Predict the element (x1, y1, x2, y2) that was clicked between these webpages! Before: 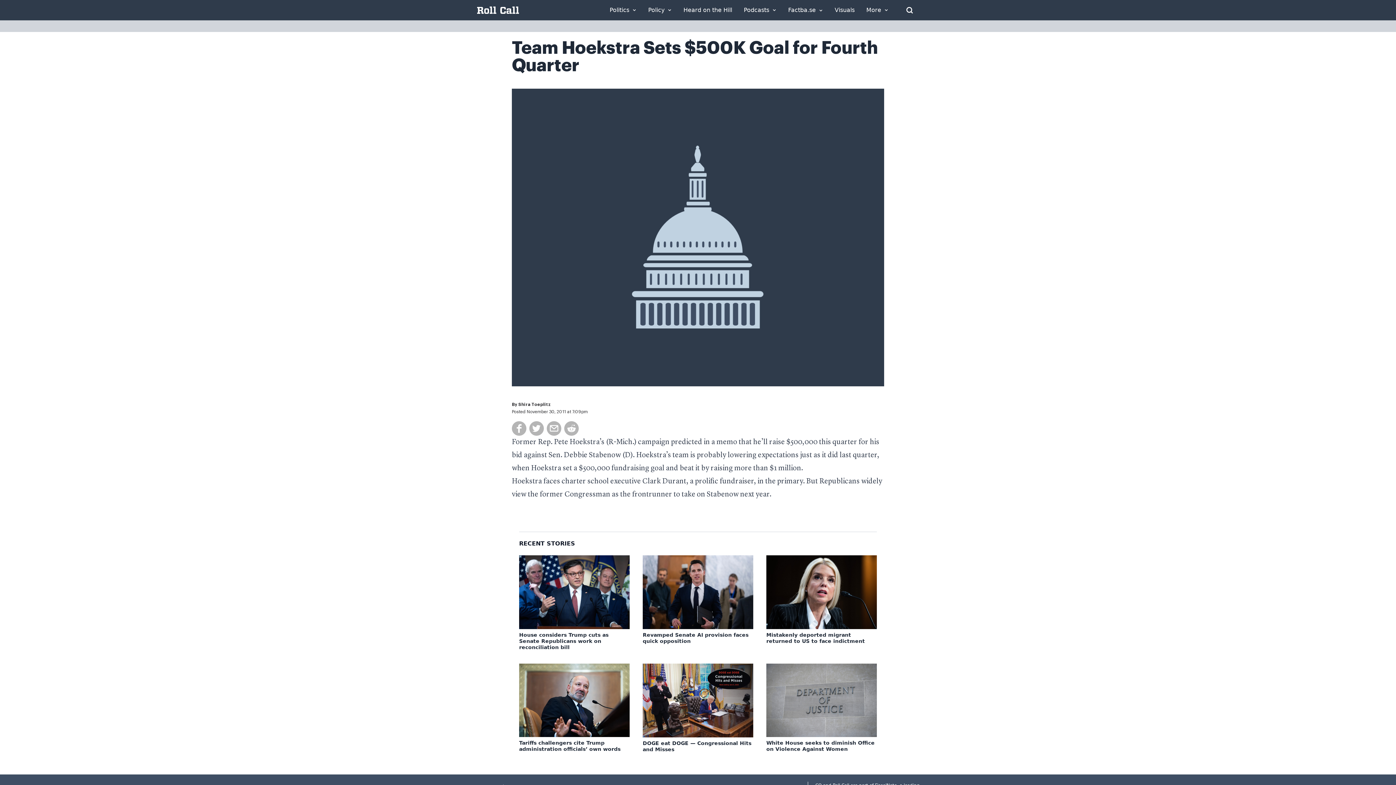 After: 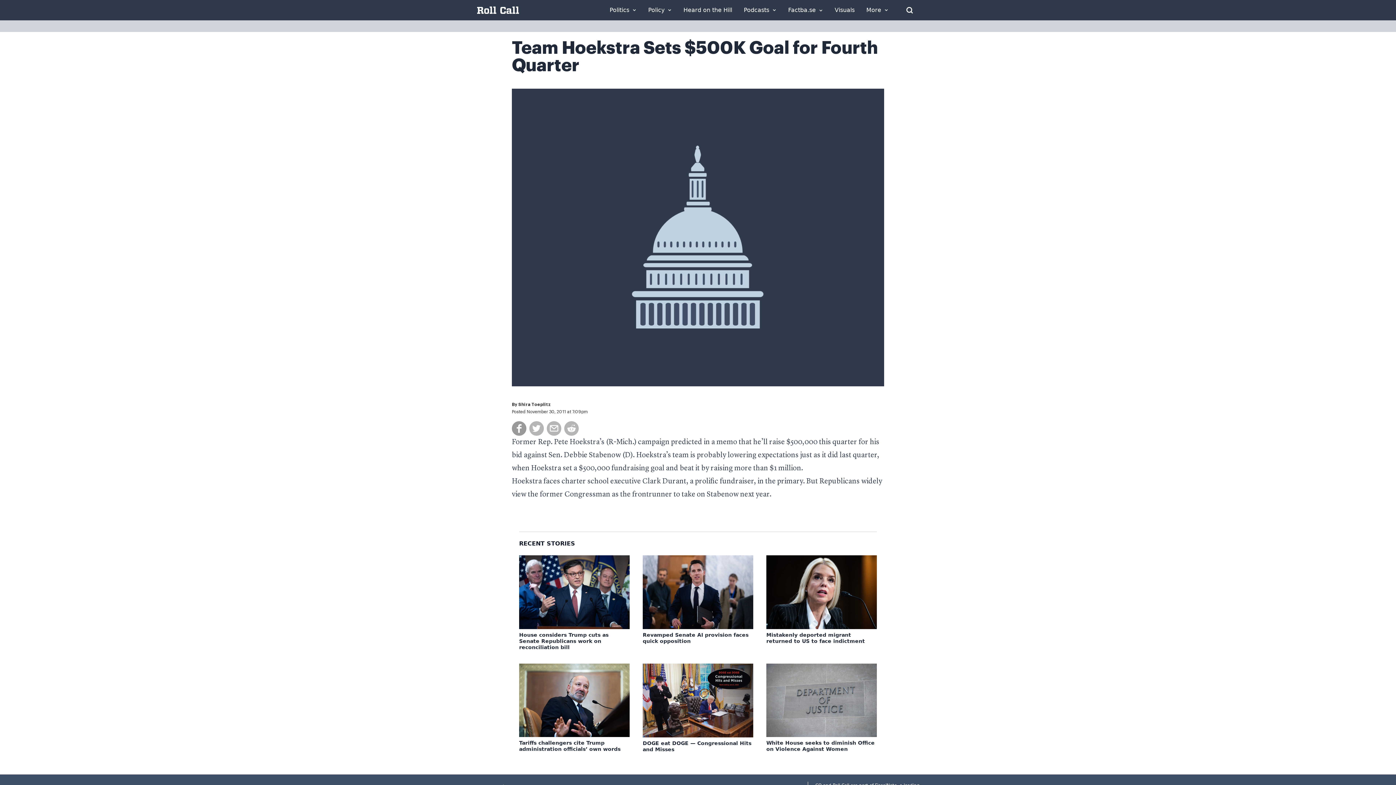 Action: bbox: (512, 421, 526, 436)